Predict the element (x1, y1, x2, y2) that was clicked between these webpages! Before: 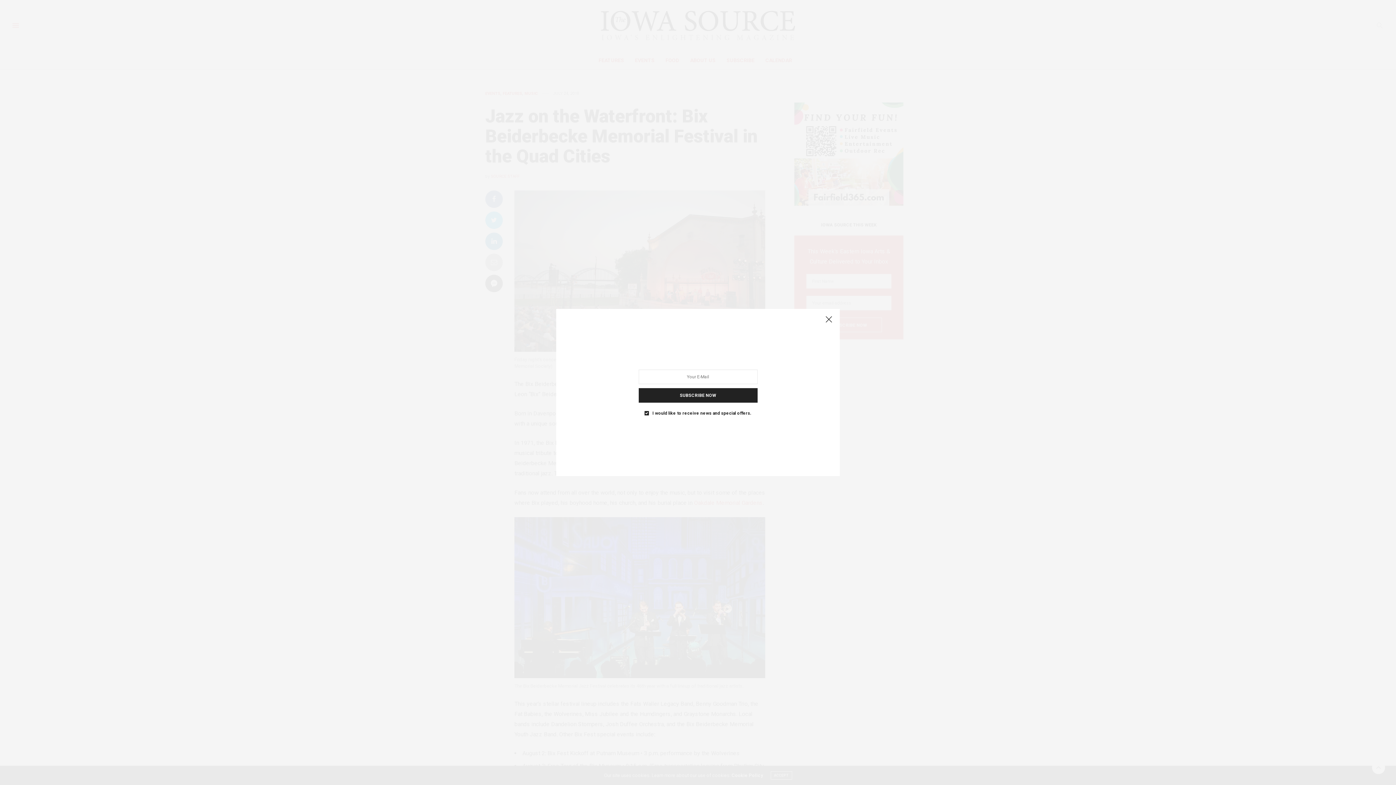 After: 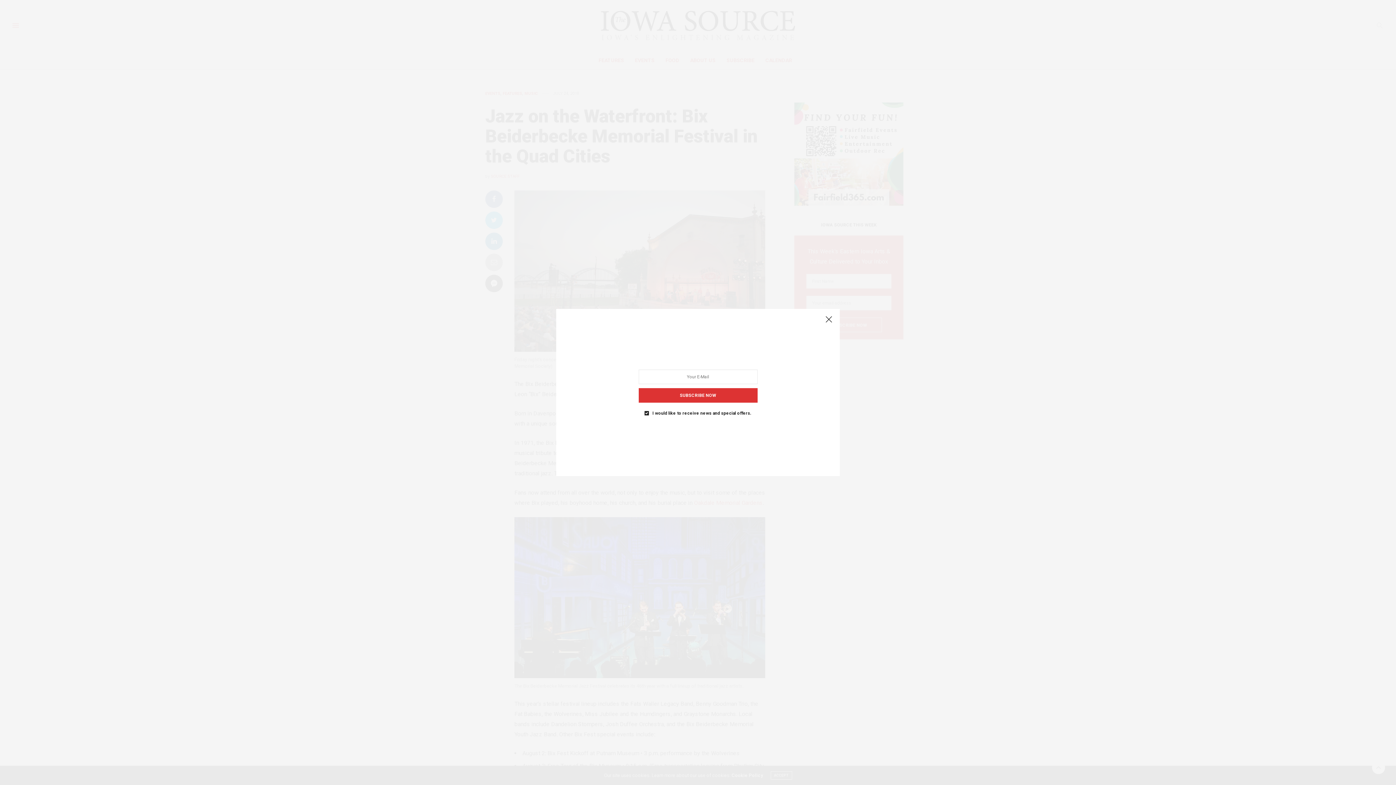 Action: bbox: (638, 388, 757, 402) label: SUBSCRIBE NOW